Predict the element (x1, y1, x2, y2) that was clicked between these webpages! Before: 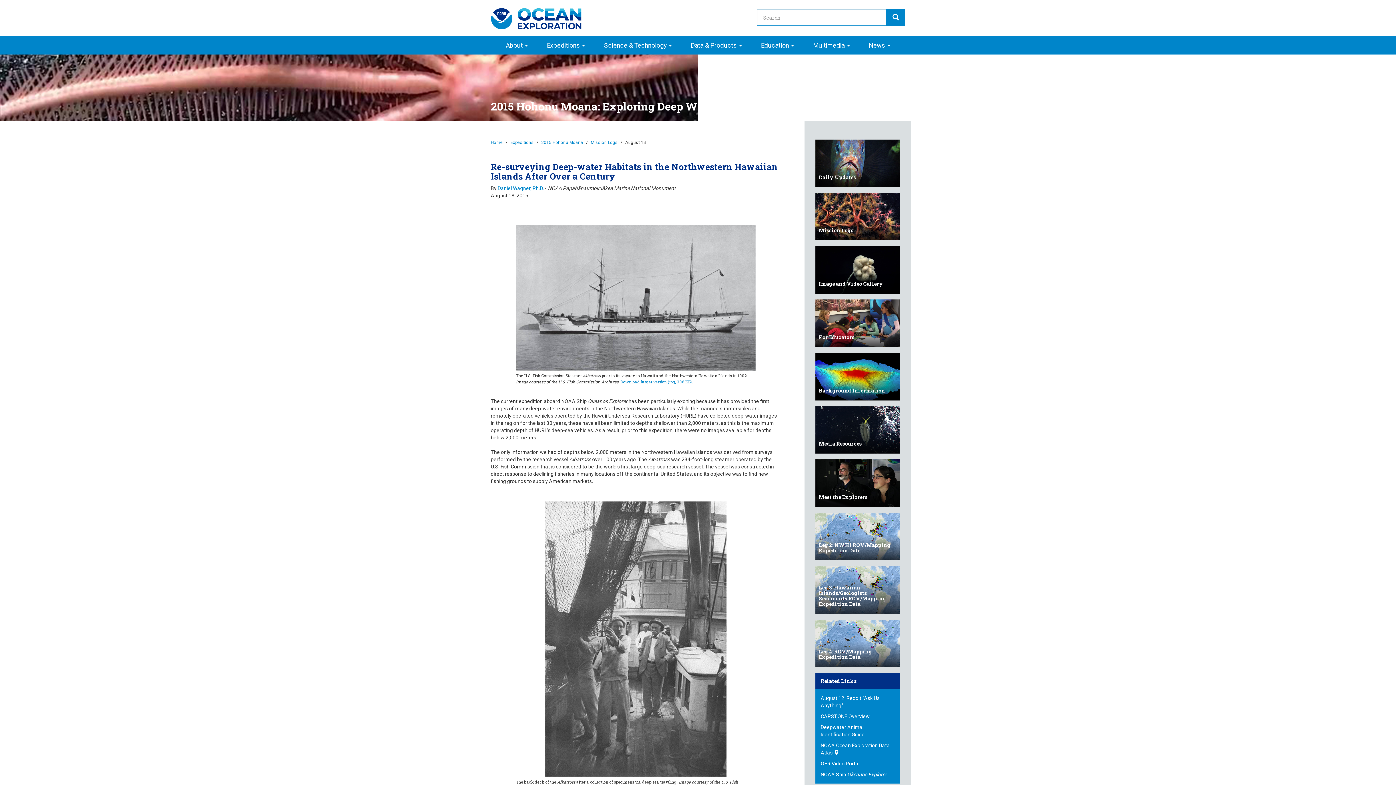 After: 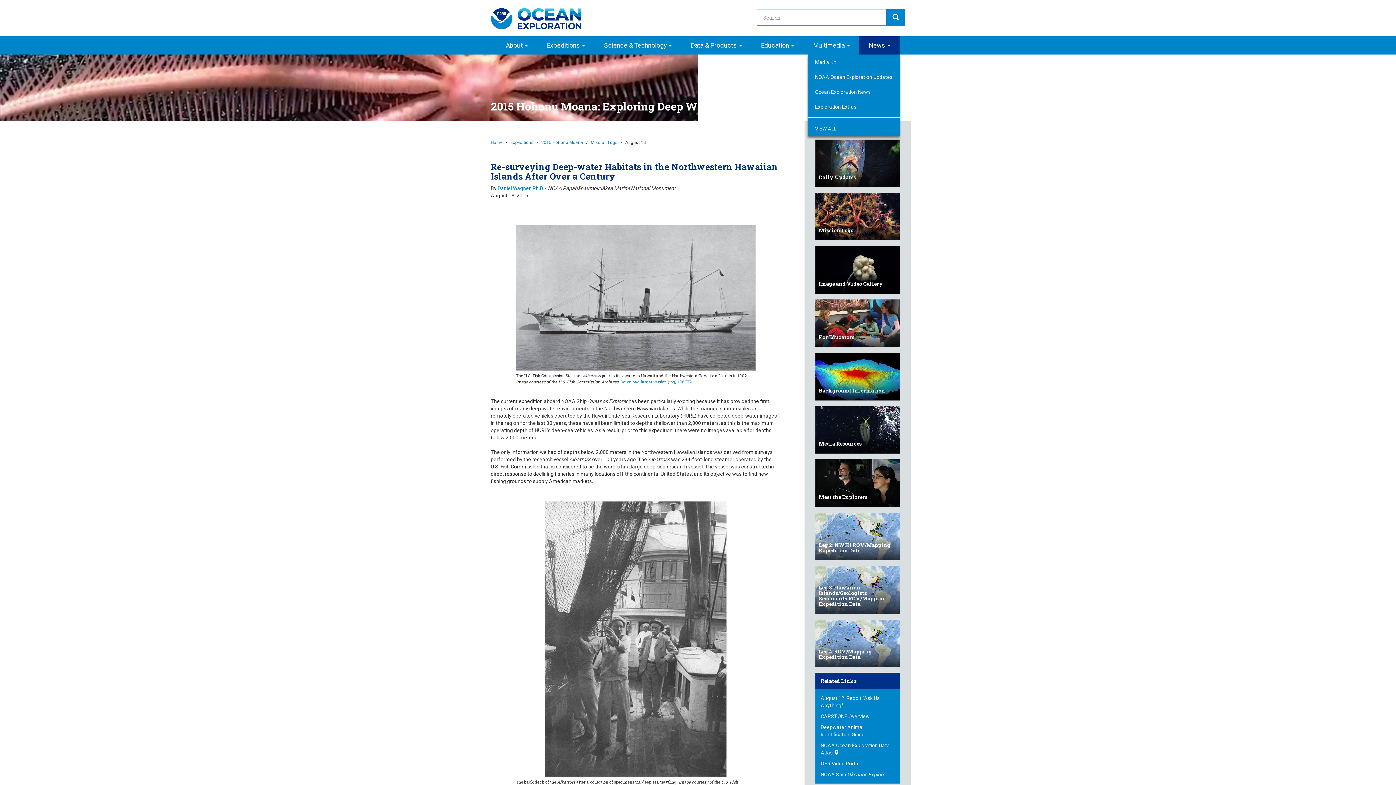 Action: bbox: (859, 36, 899, 54) label: News 